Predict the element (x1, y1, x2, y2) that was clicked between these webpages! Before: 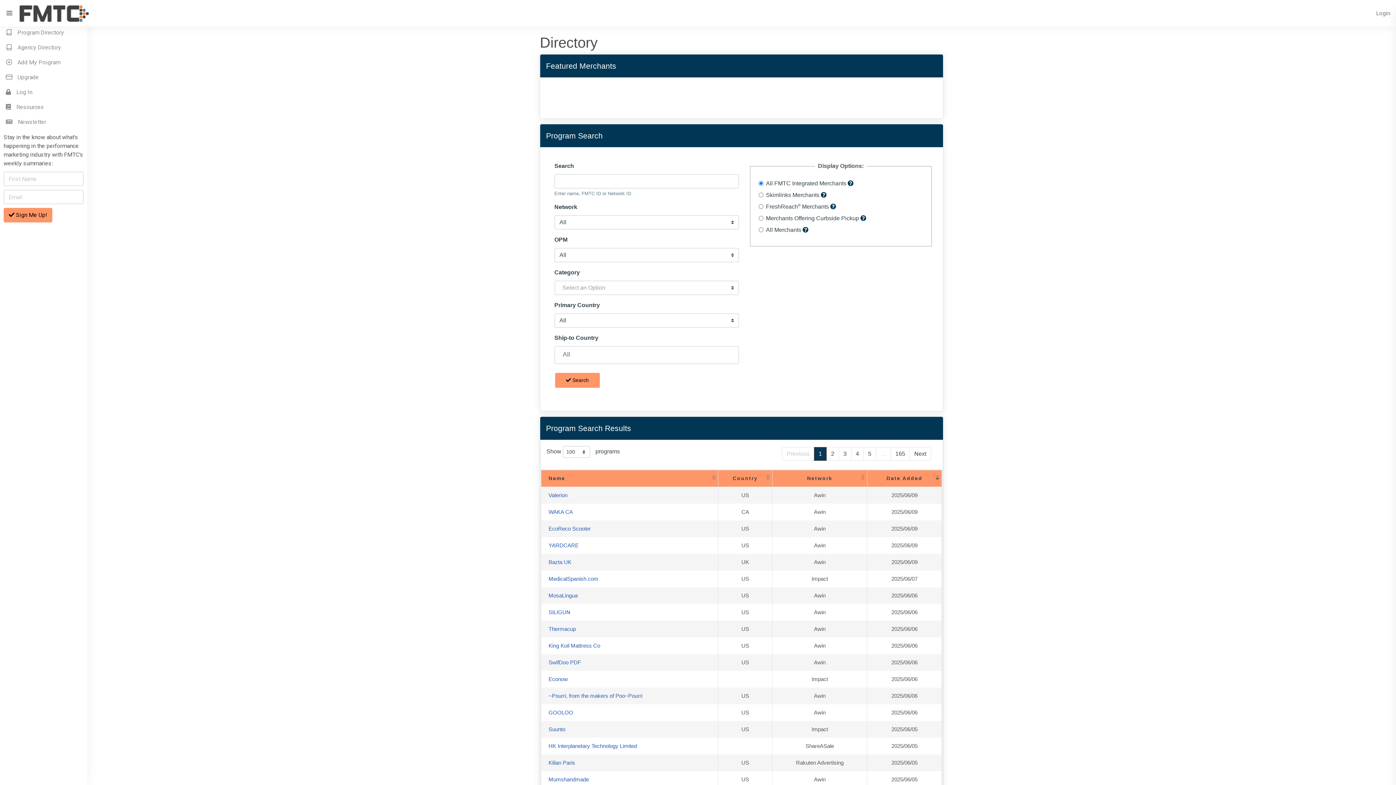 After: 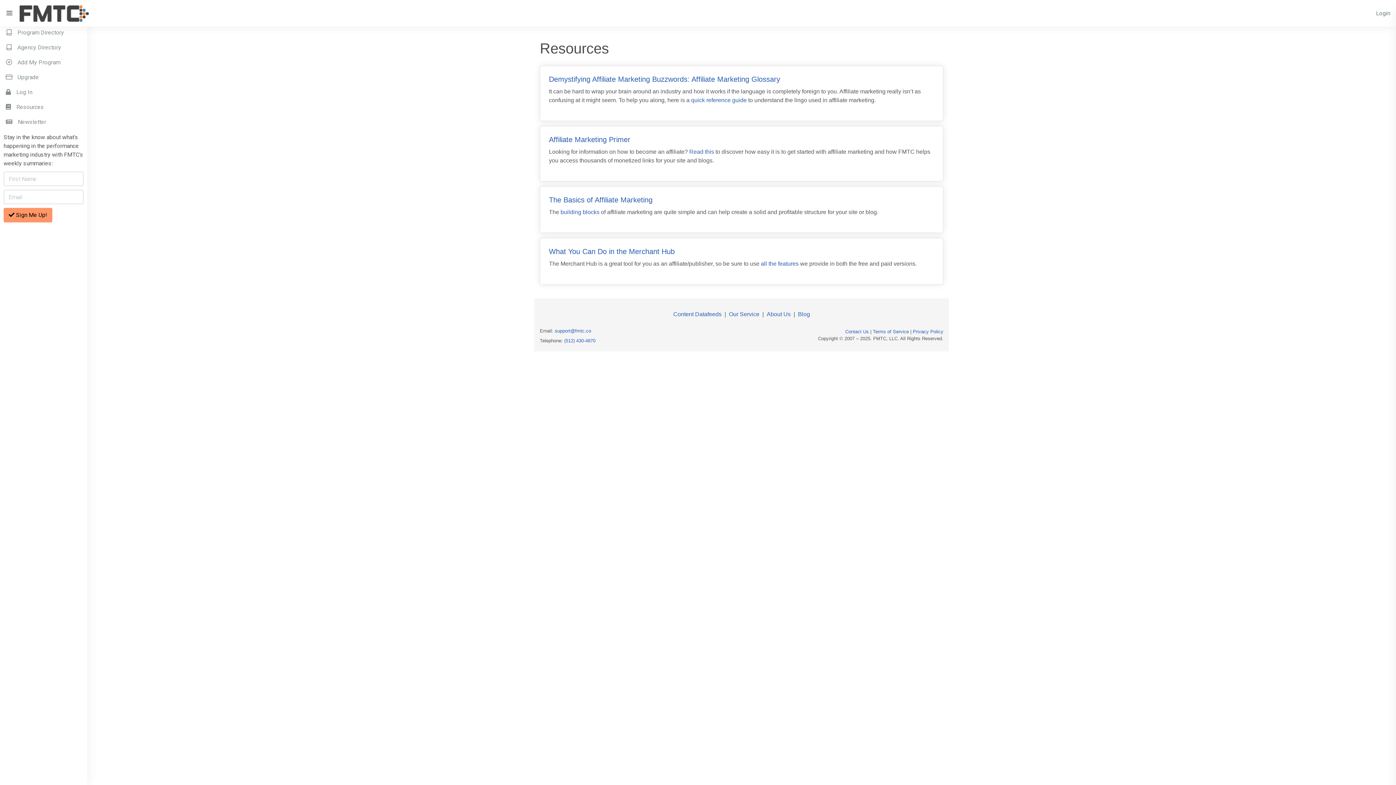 Action: label: Resources bbox: (0, 99, 87, 114)